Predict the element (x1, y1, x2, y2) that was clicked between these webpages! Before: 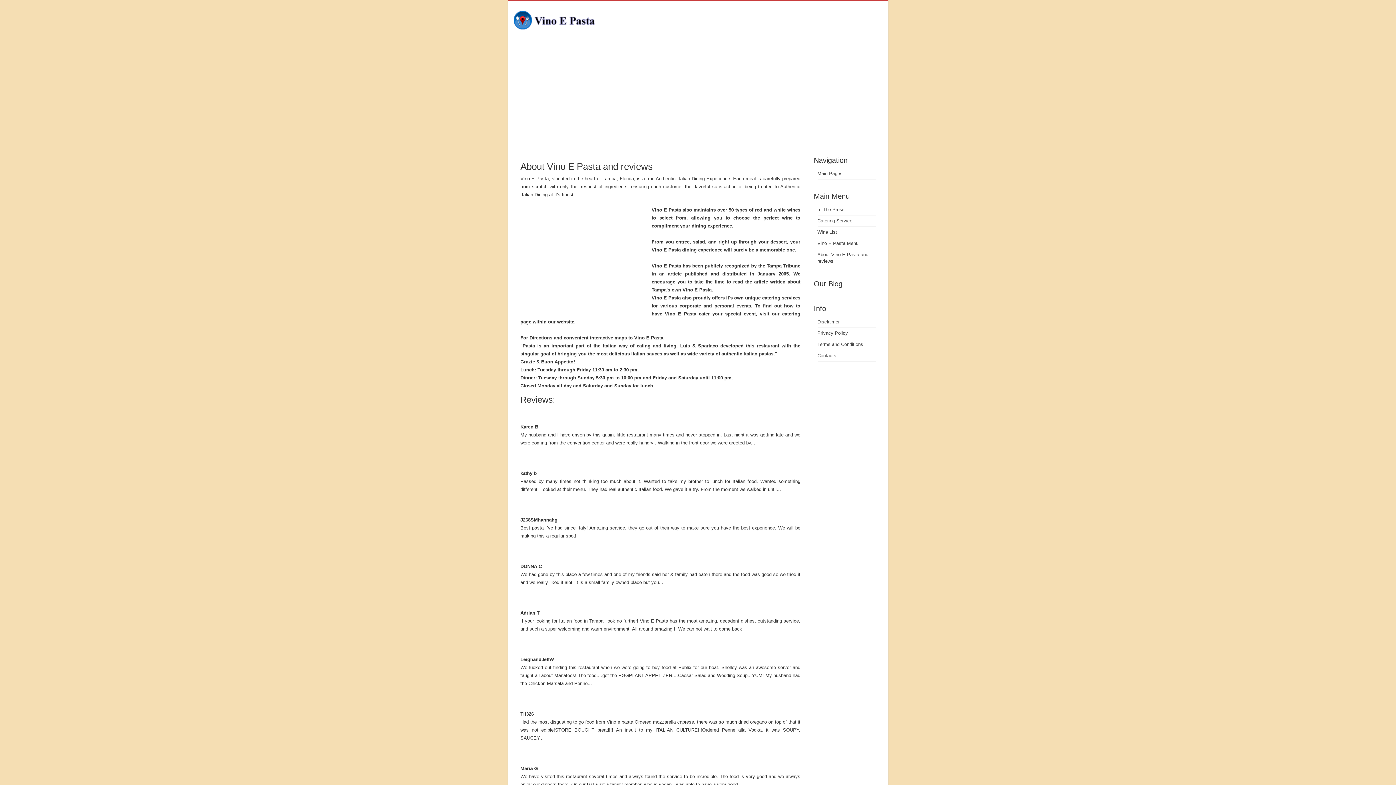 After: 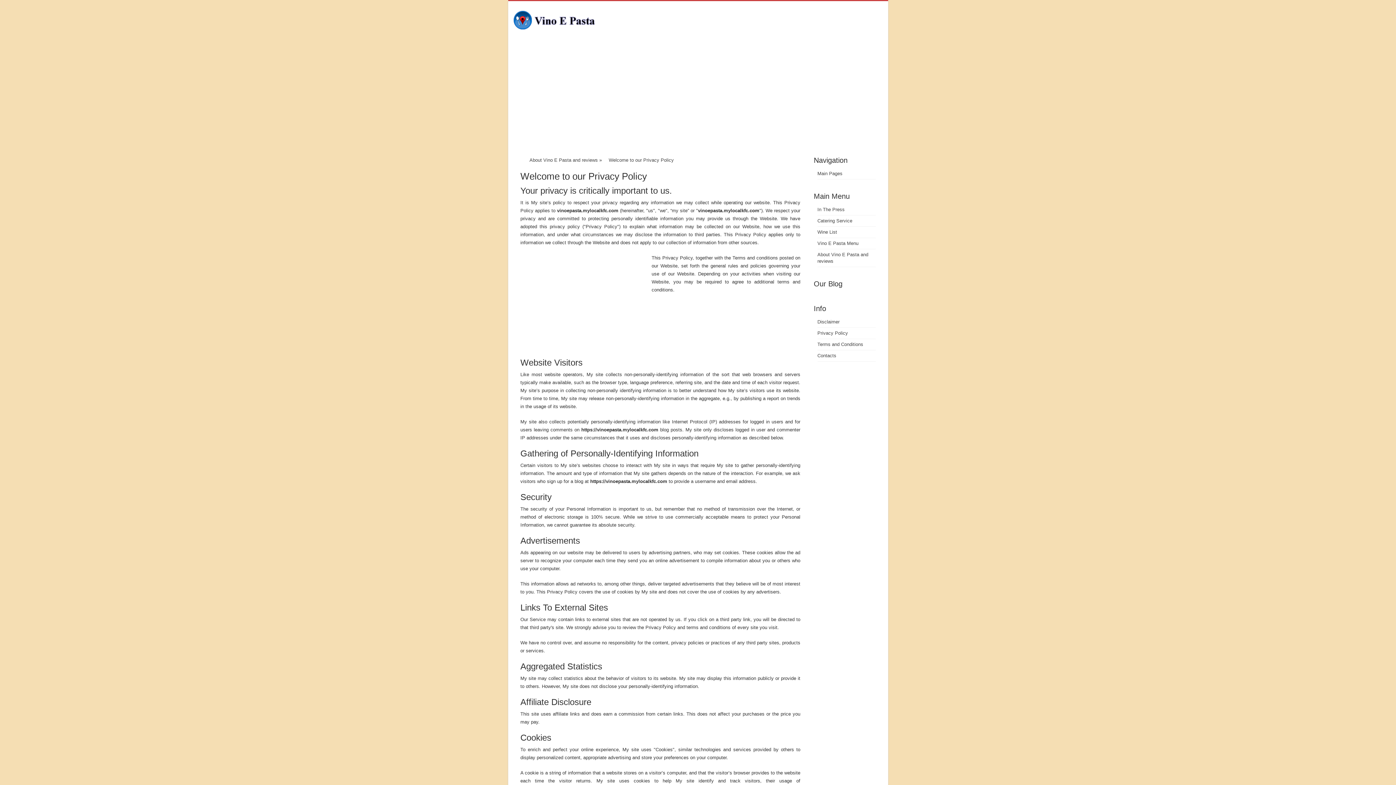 Action: label: Privacy Policy bbox: (817, 330, 848, 336)